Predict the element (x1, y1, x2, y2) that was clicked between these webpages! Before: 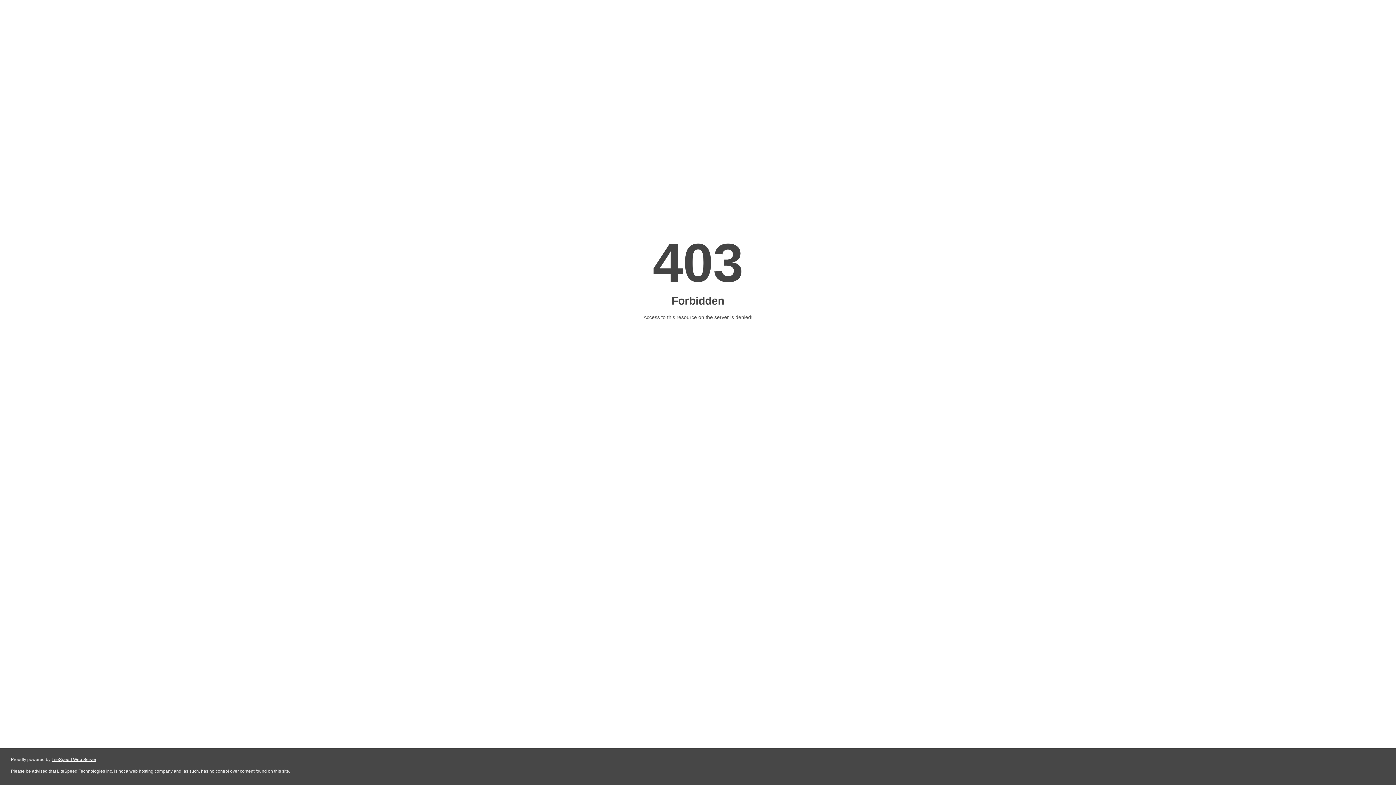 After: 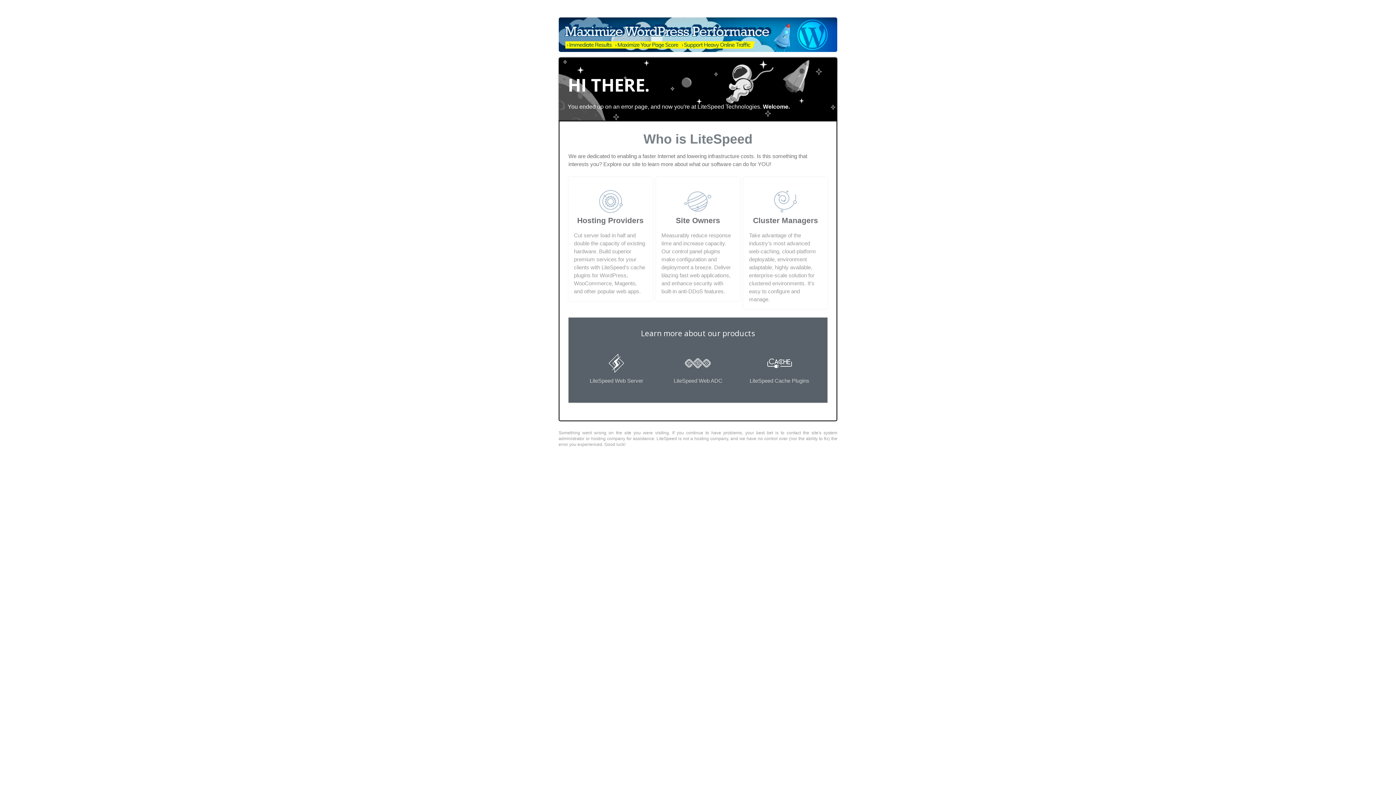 Action: bbox: (51, 757, 96, 762) label: LiteSpeed Web Server